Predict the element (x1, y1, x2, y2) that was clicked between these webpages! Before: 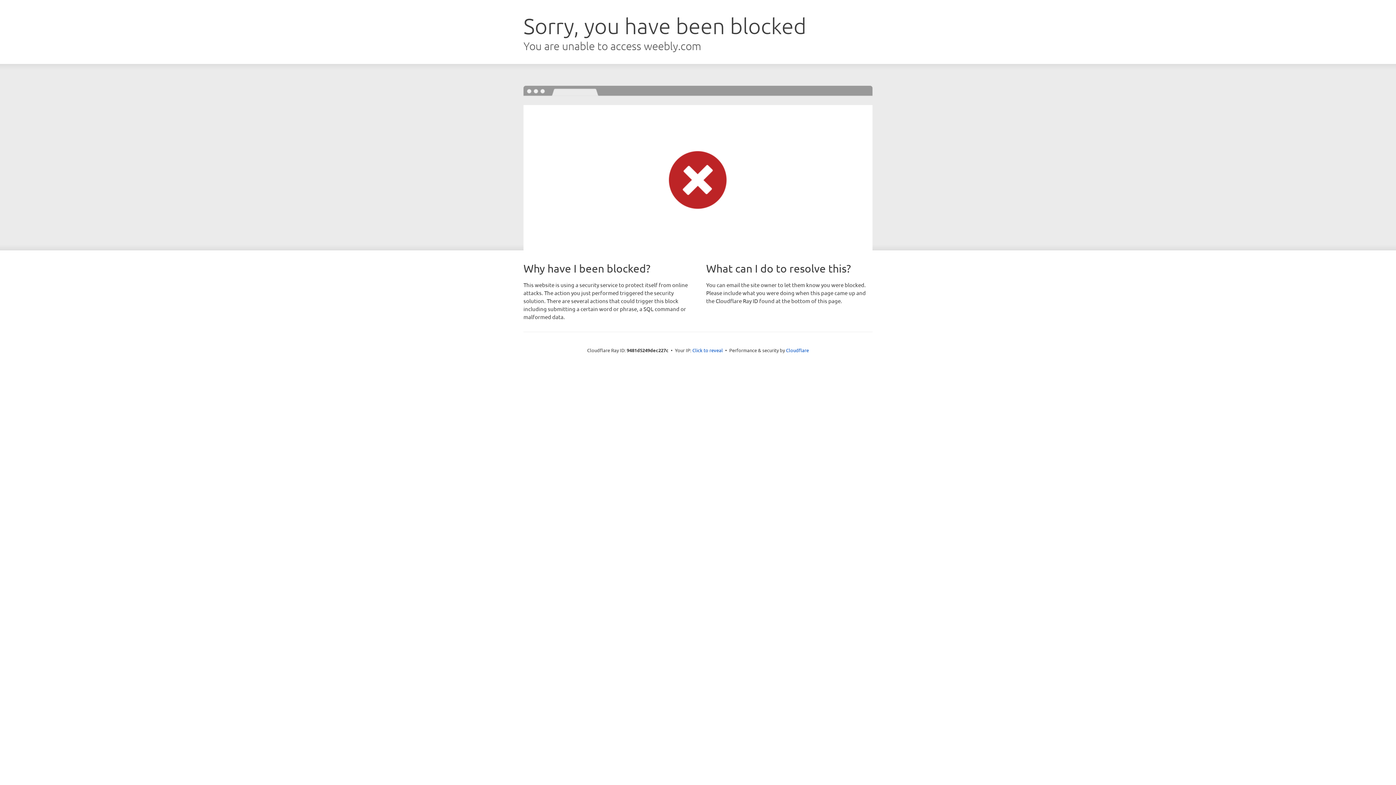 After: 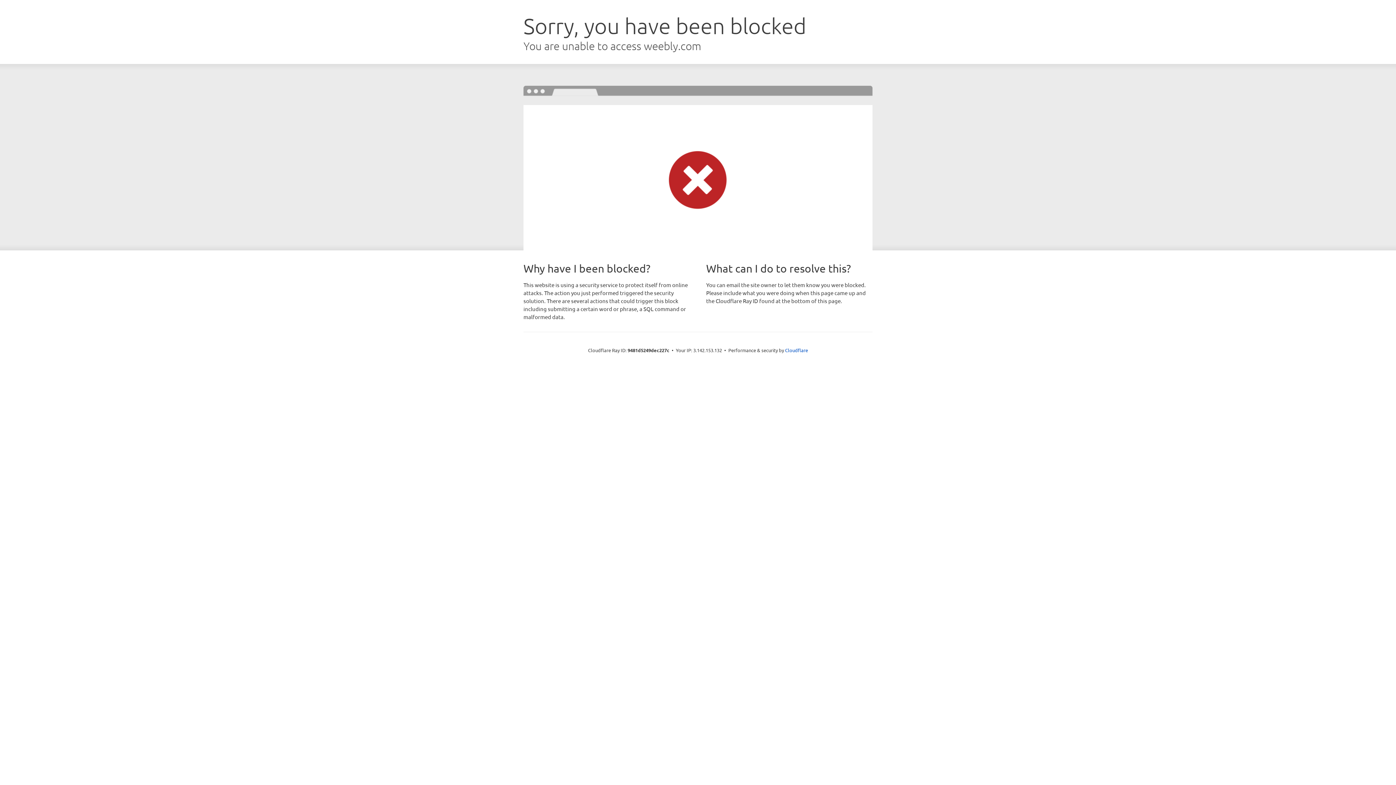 Action: bbox: (692, 346, 723, 353) label: Click to reveal